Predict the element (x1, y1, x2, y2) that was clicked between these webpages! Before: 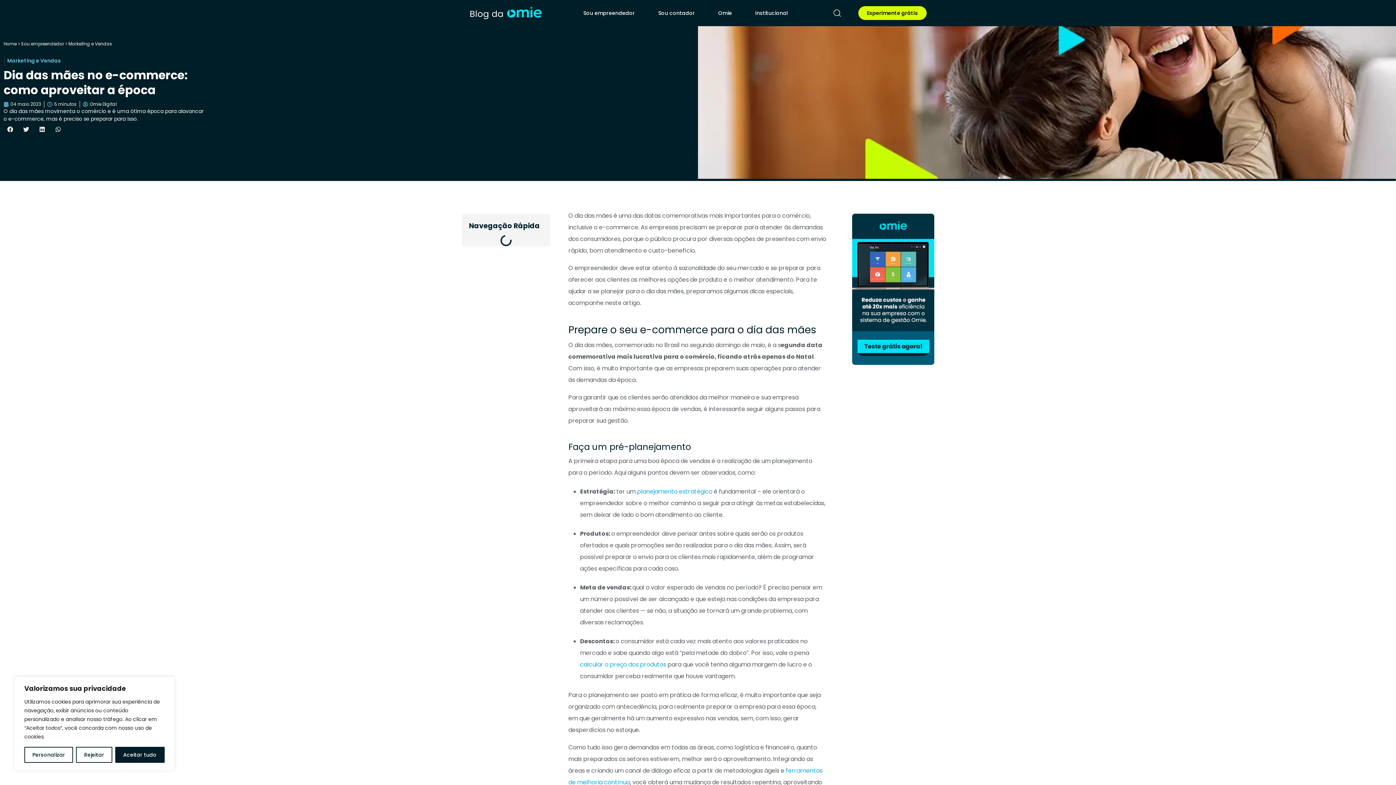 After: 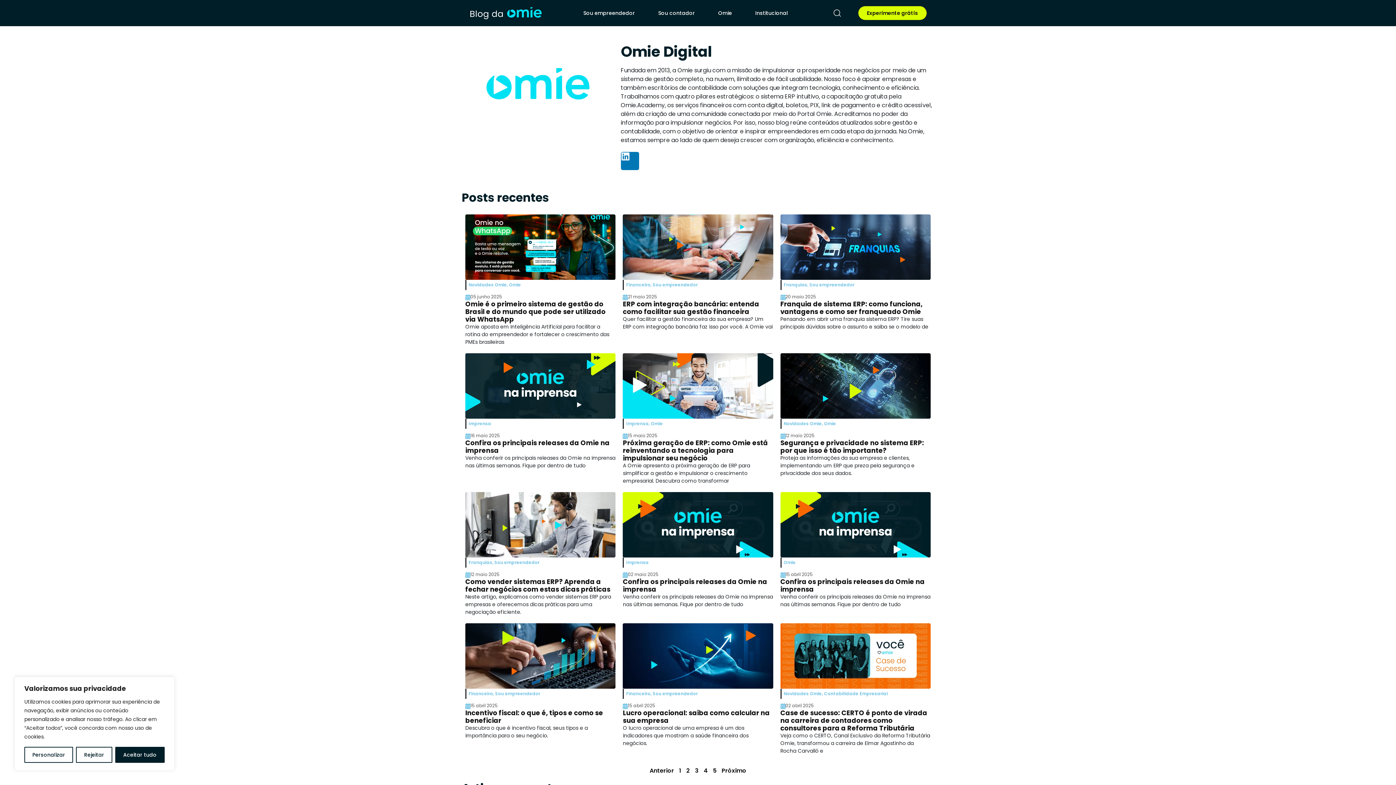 Action: bbox: (82, 101, 116, 107) label: Omie Digital